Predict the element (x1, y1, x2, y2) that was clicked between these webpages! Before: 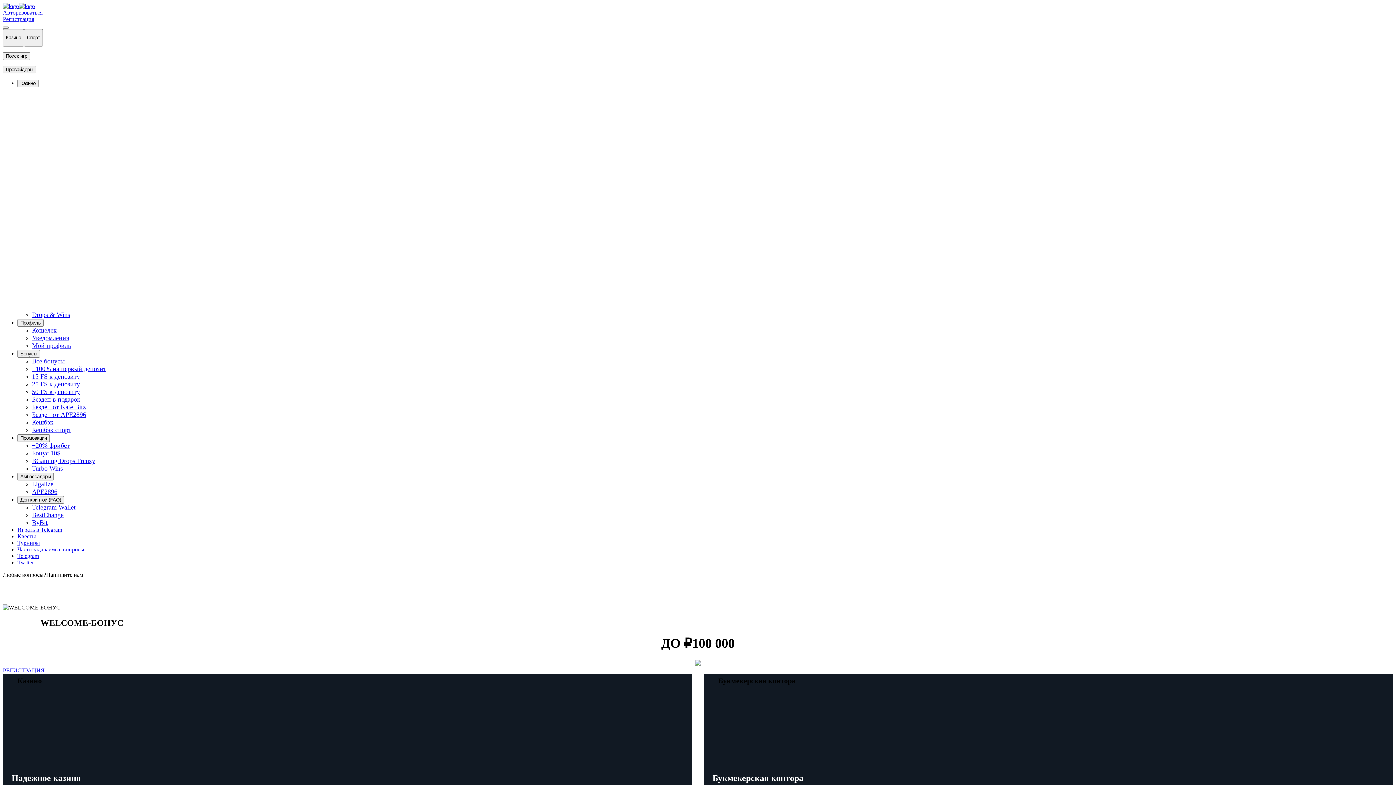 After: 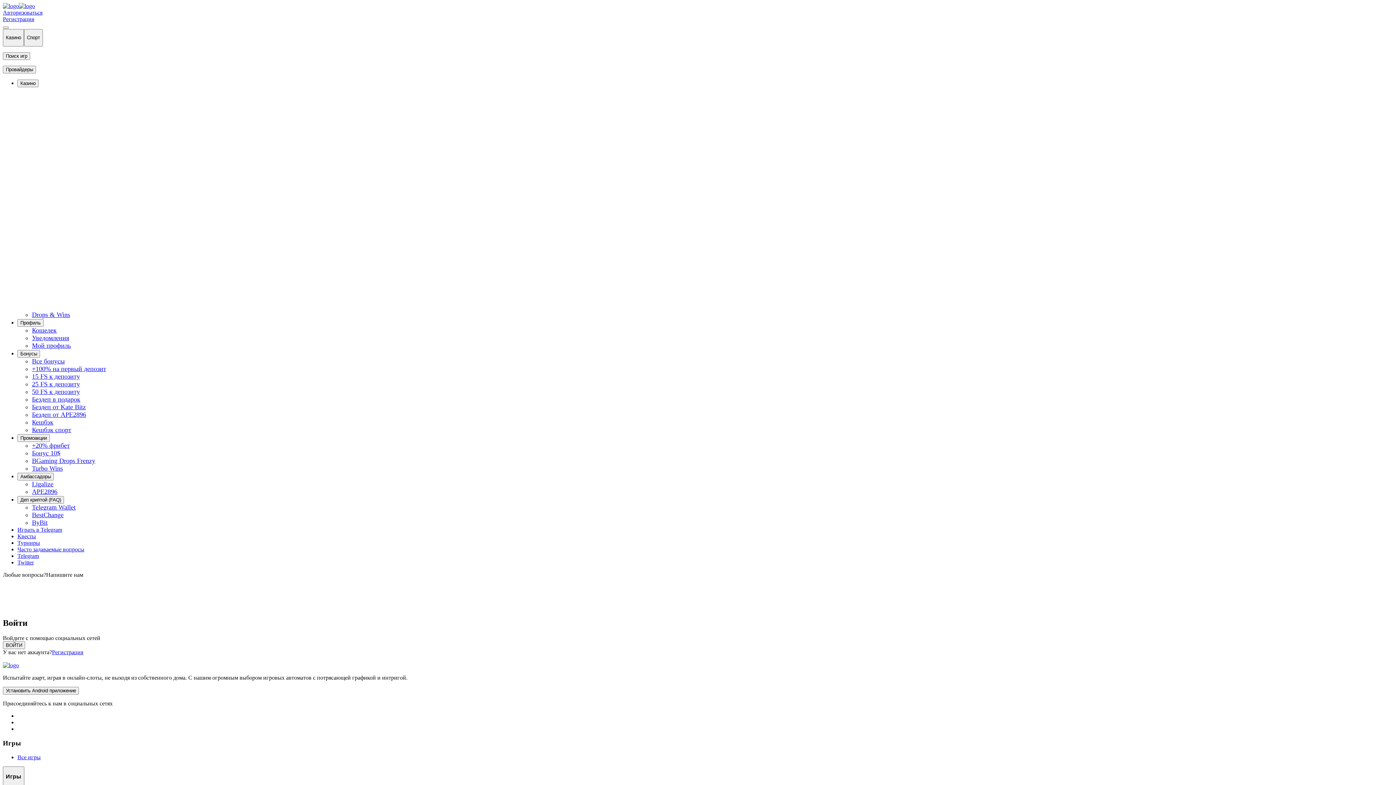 Action: label: Уведомления bbox: (32, 334, 69, 341)